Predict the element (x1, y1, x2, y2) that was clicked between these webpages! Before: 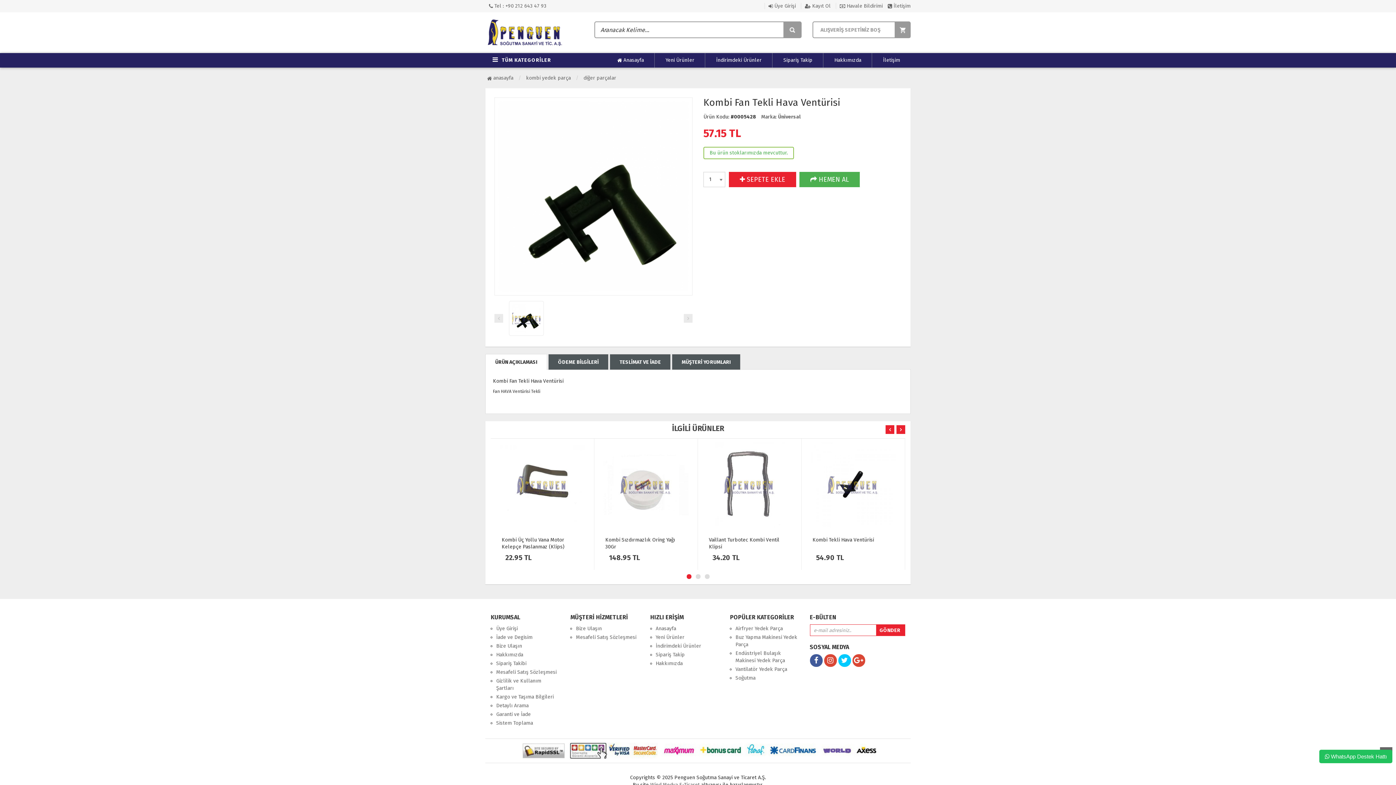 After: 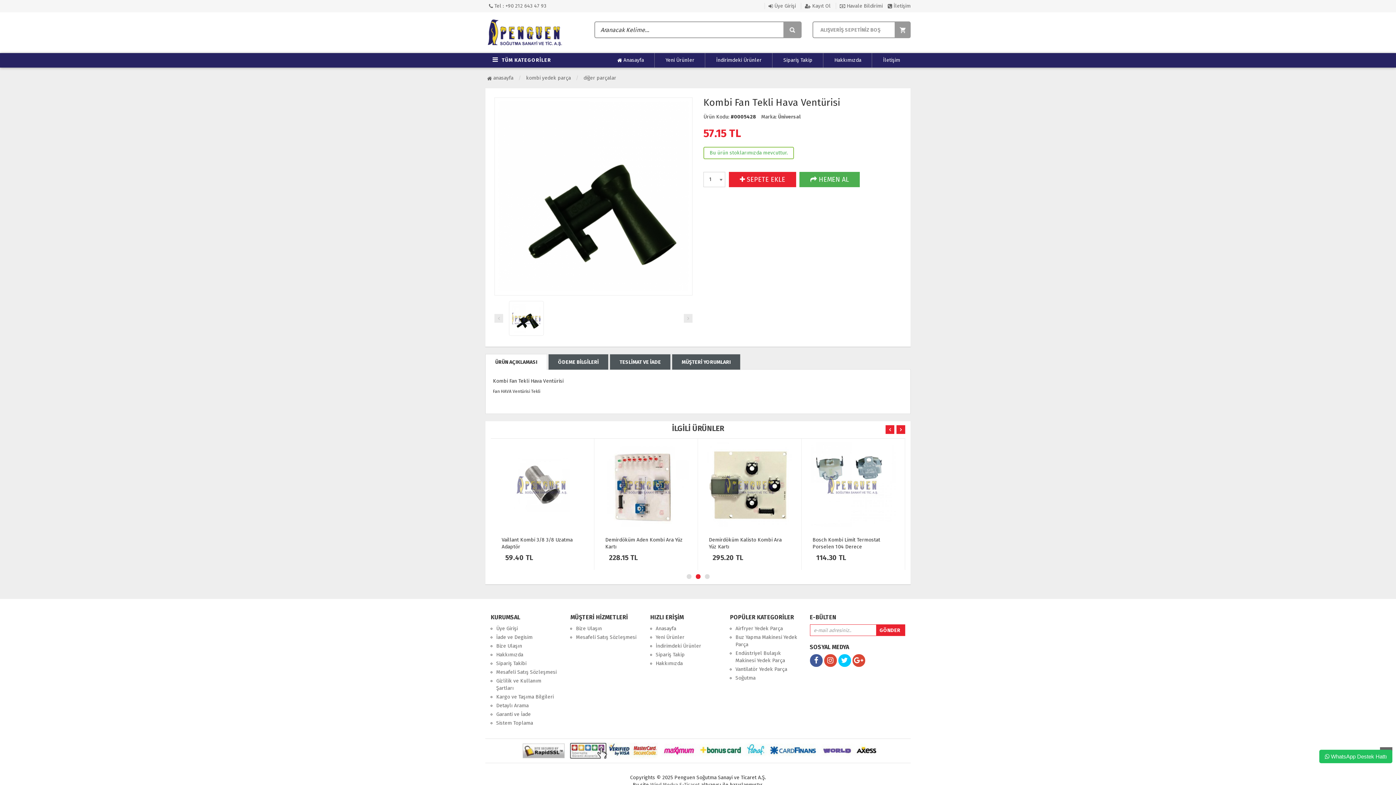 Action: bbox: (518, 738, 882, 744)